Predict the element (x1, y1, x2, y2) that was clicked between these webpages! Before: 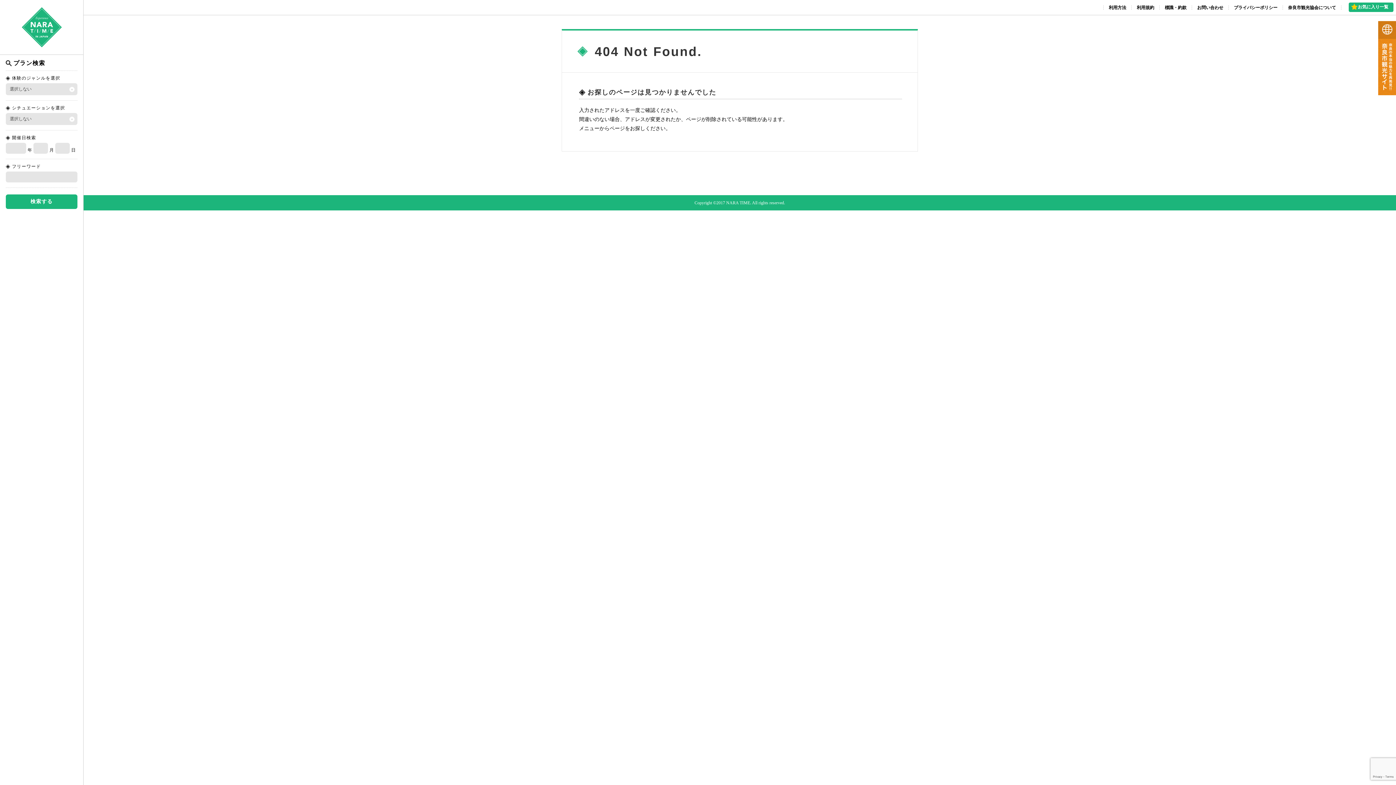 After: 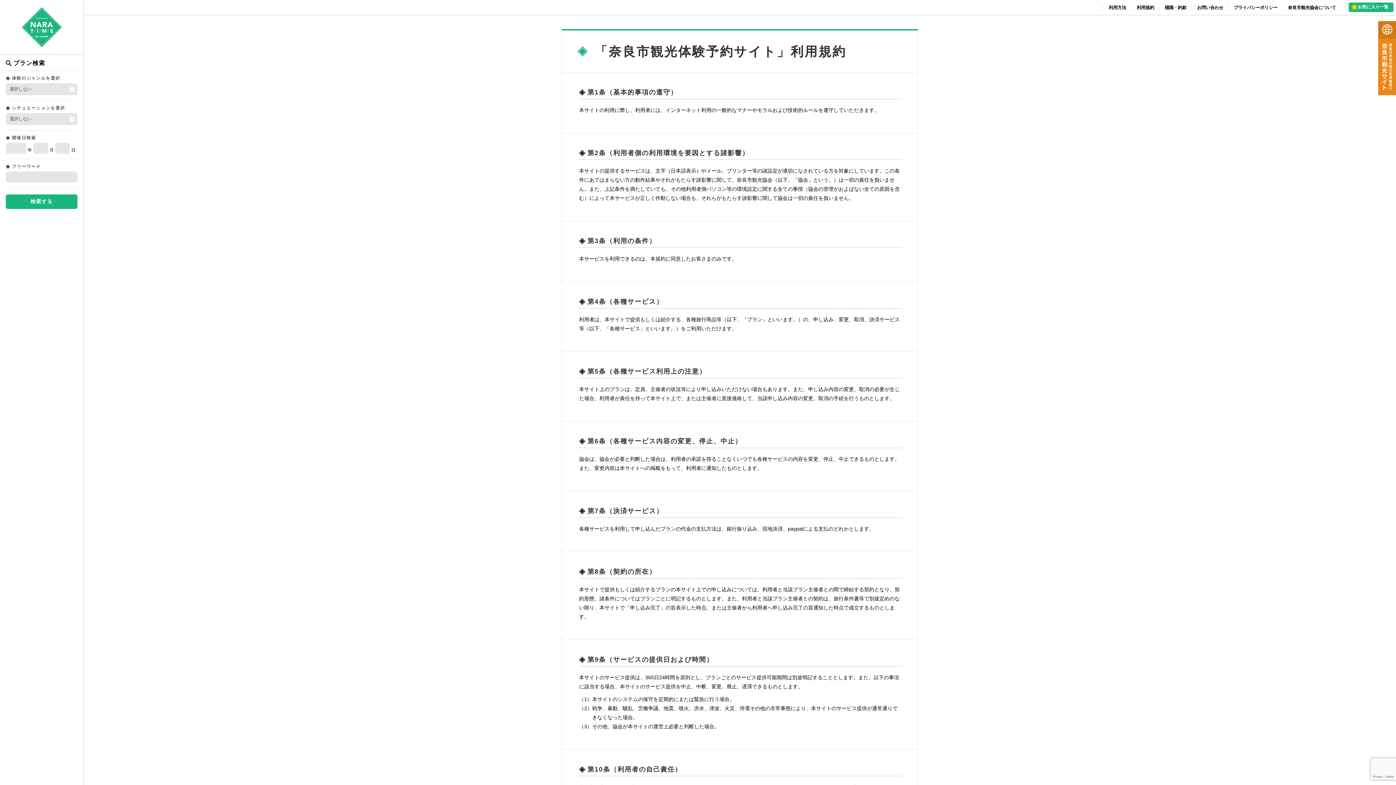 Action: label: 利用規約 bbox: (1137, 5, 1154, 10)